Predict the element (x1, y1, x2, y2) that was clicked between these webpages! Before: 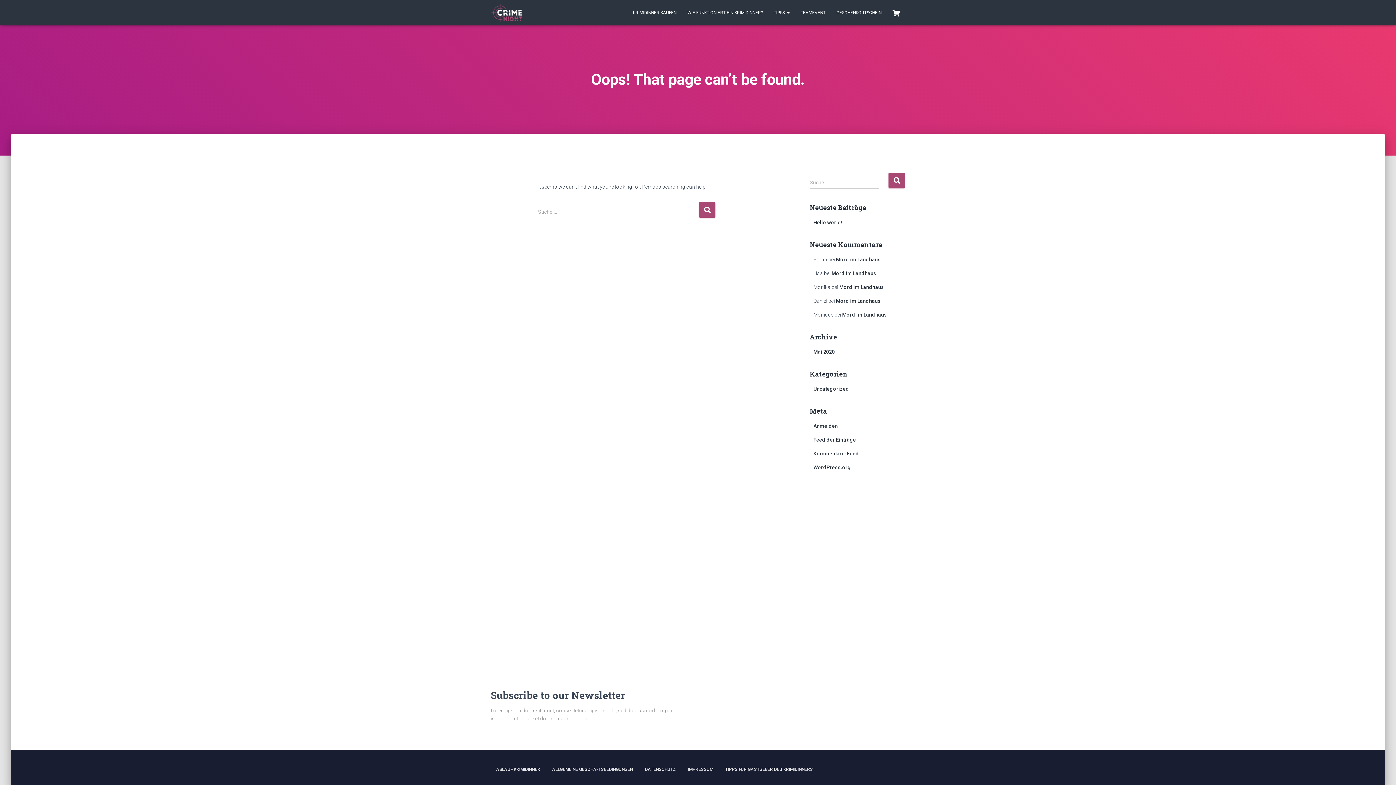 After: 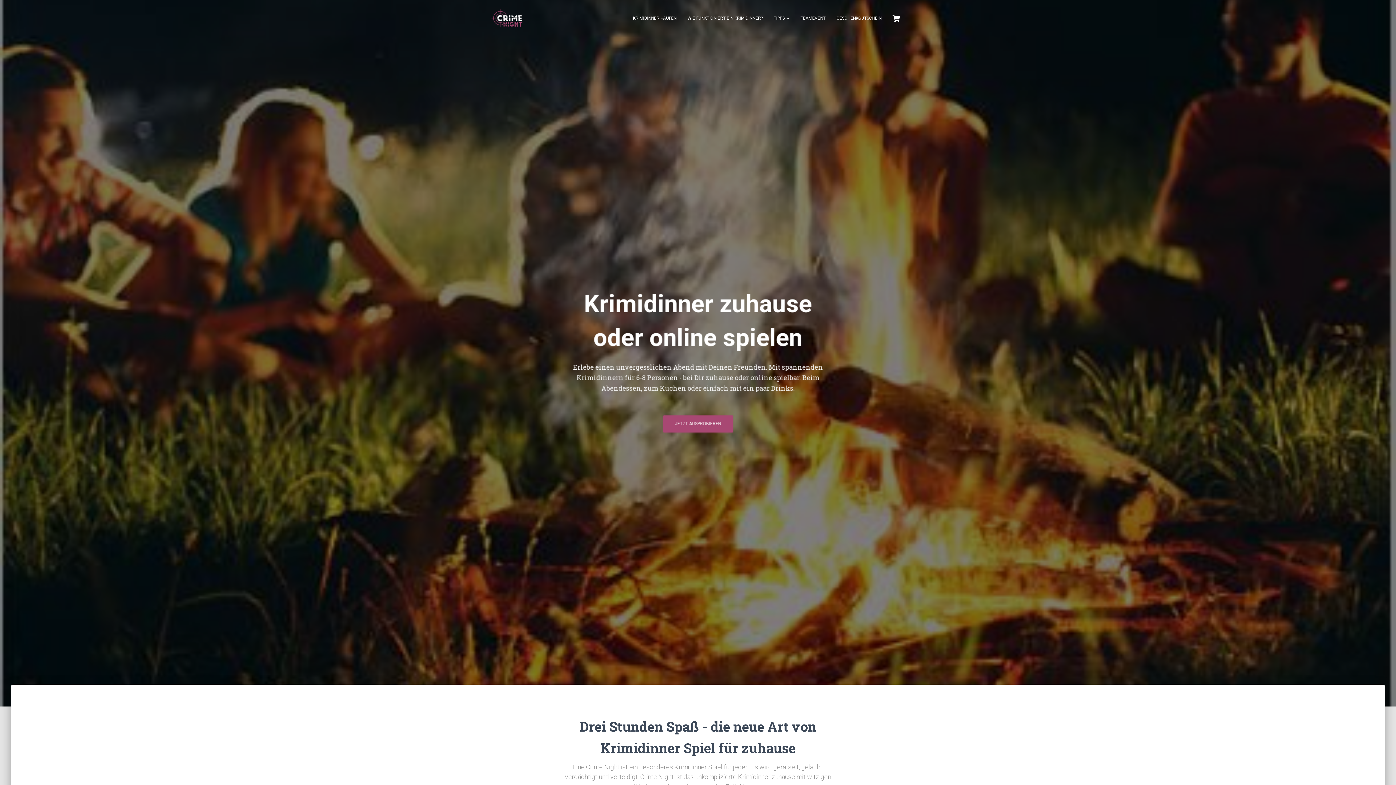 Action: bbox: (485, 3, 528, 21)